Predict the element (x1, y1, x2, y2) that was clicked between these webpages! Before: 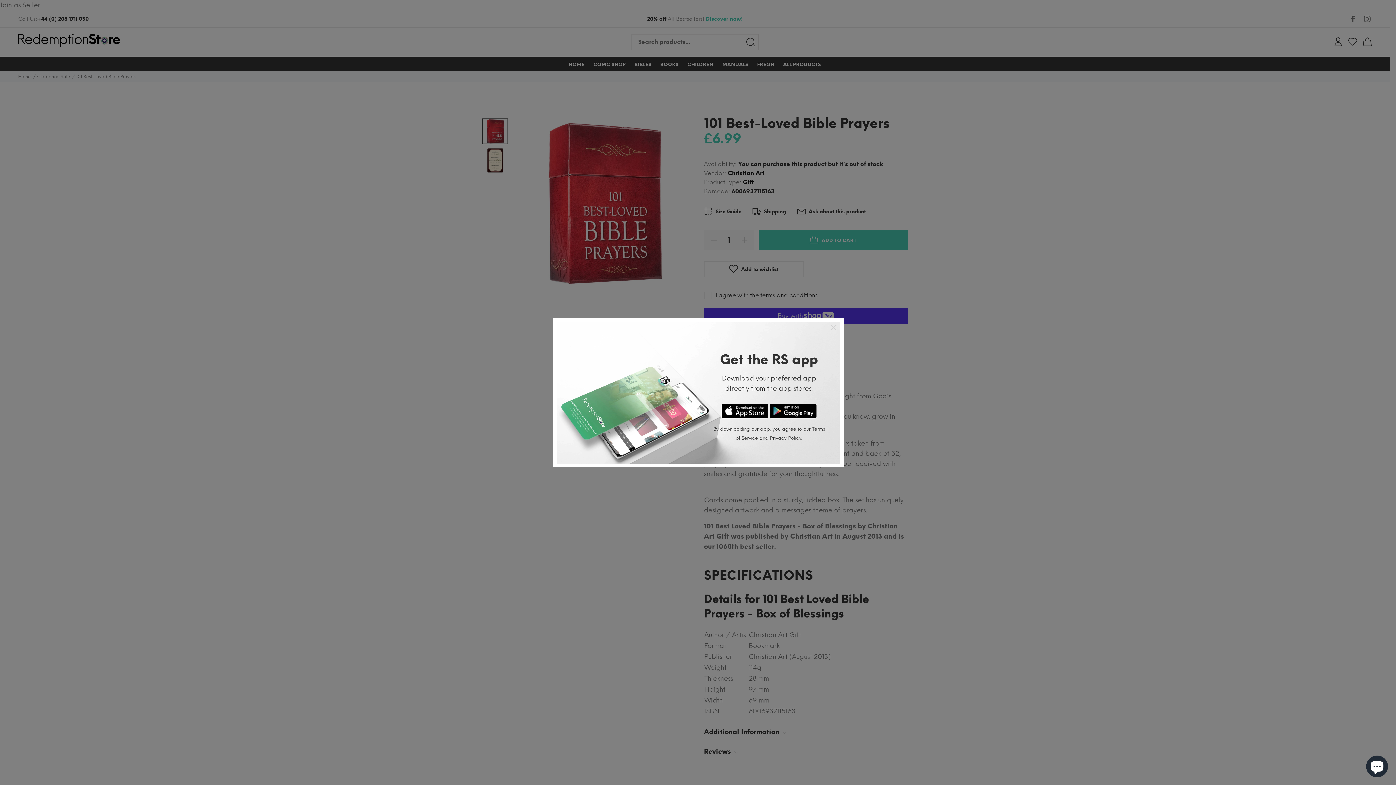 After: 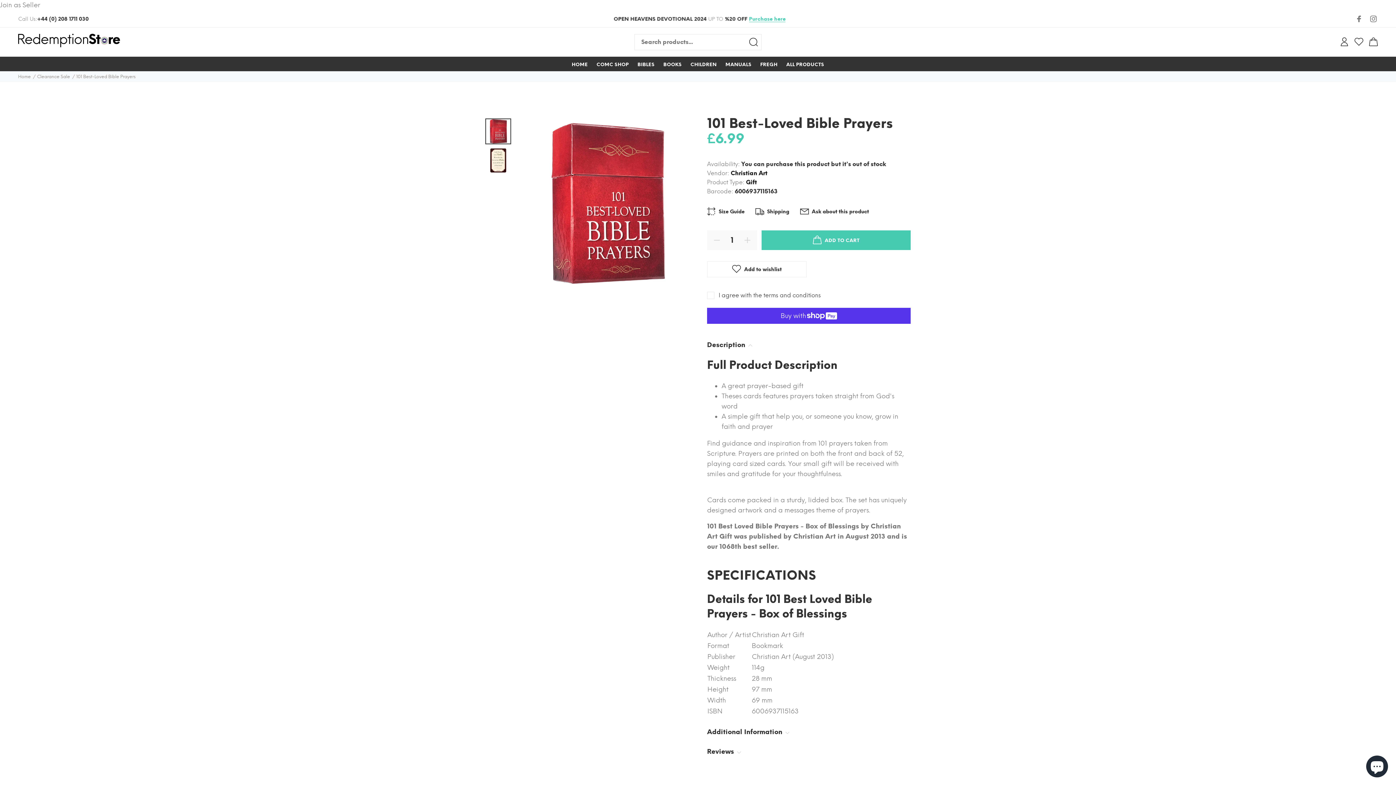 Action: bbox: (823, 318, 843, 338)